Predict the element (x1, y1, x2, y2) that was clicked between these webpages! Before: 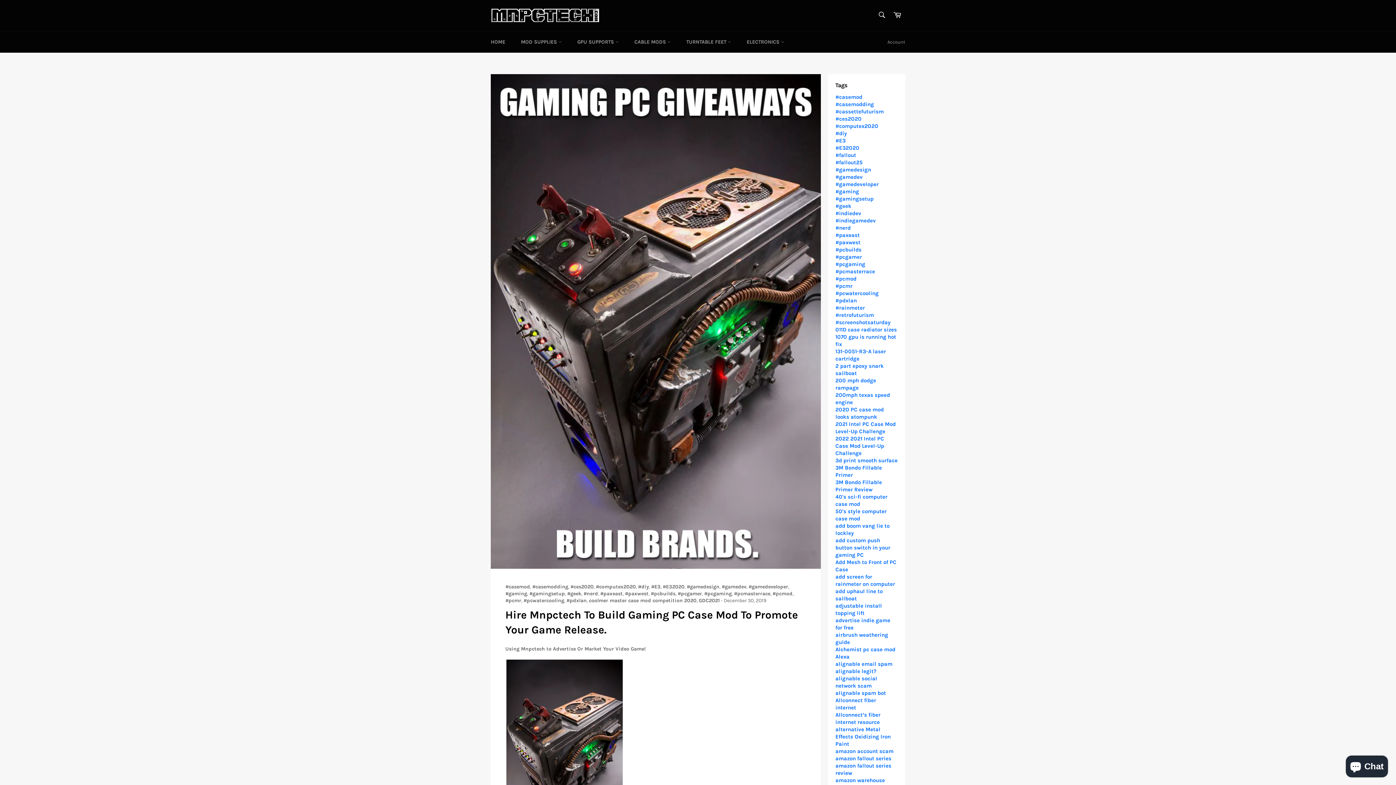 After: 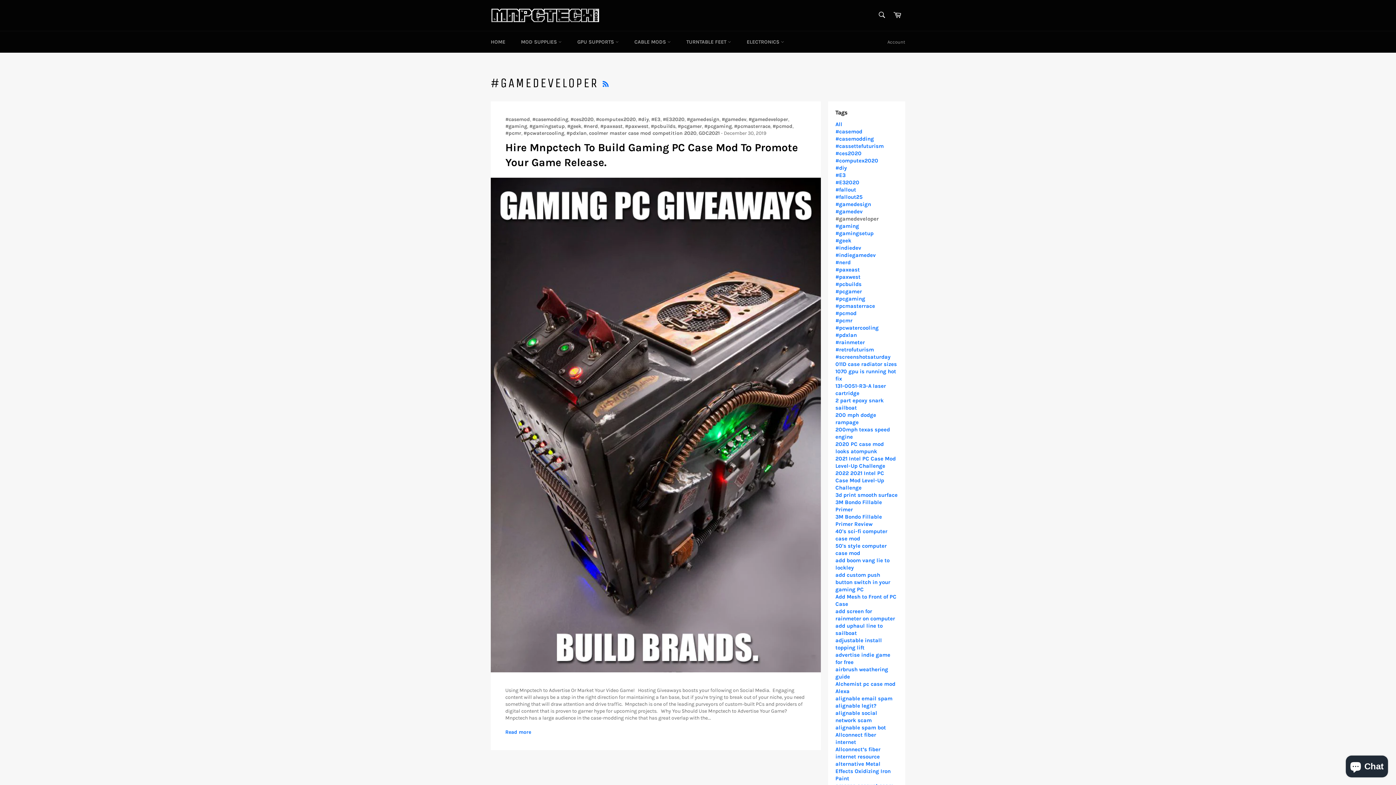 Action: label: #gamedeveloper bbox: (748, 584, 788, 590)